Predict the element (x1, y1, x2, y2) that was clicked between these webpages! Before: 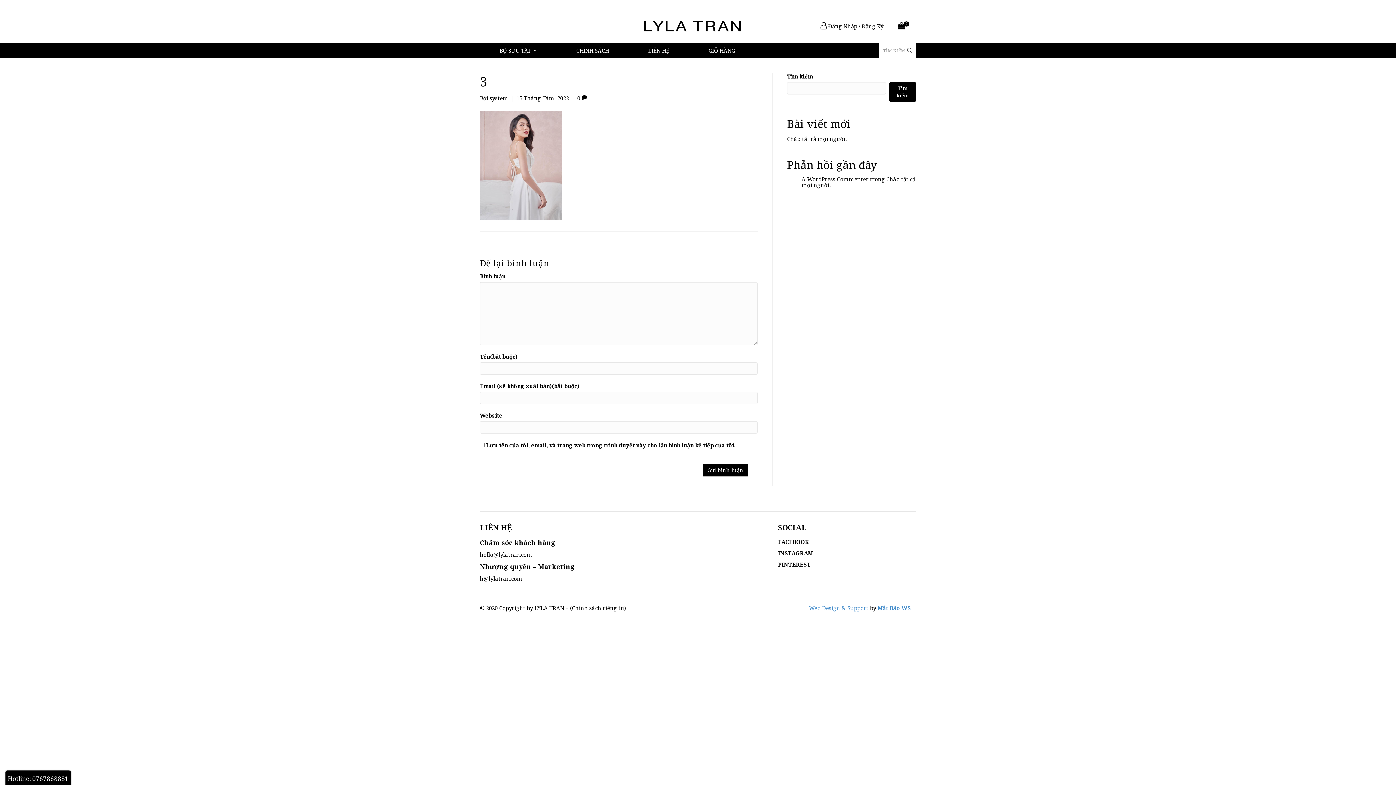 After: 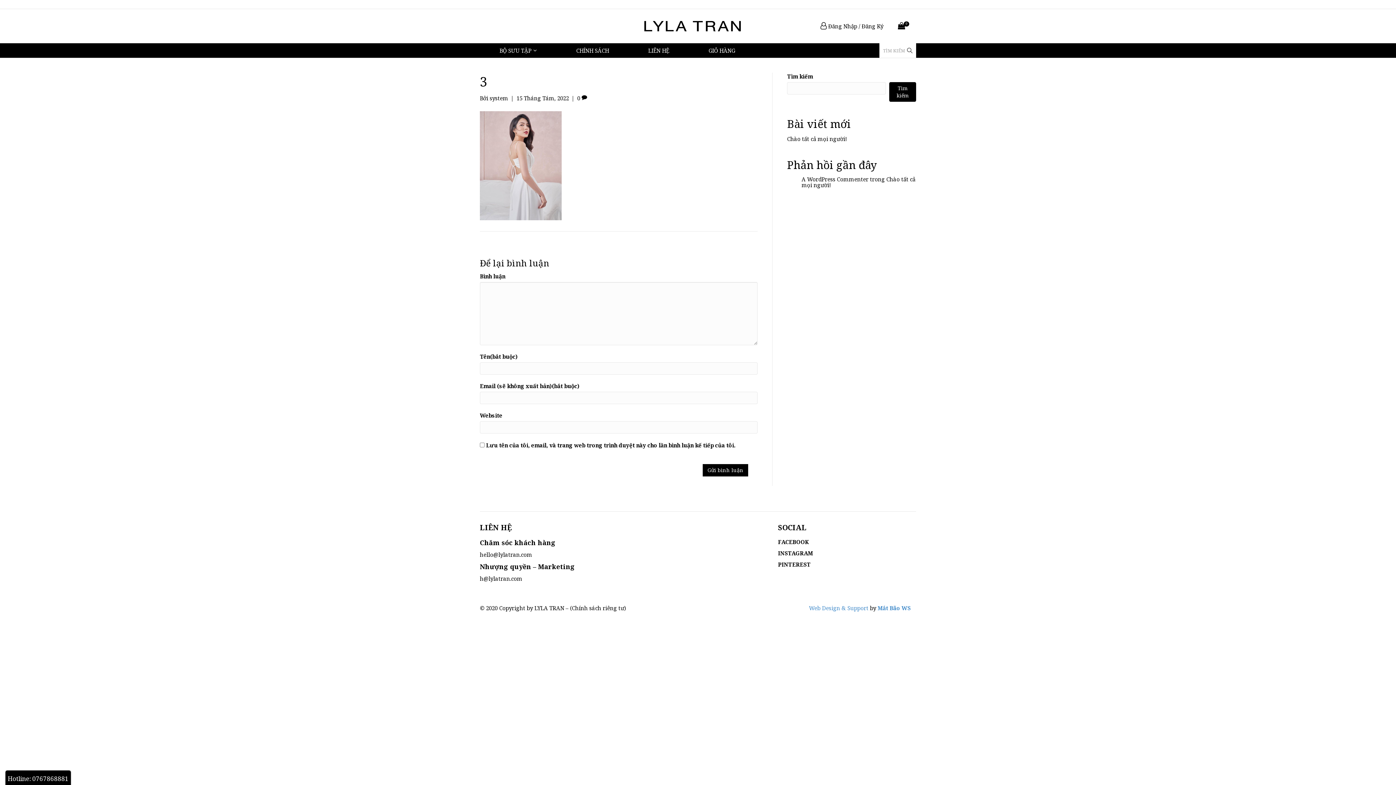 Action: label: h@lylatran.com bbox: (480, 575, 522, 582)